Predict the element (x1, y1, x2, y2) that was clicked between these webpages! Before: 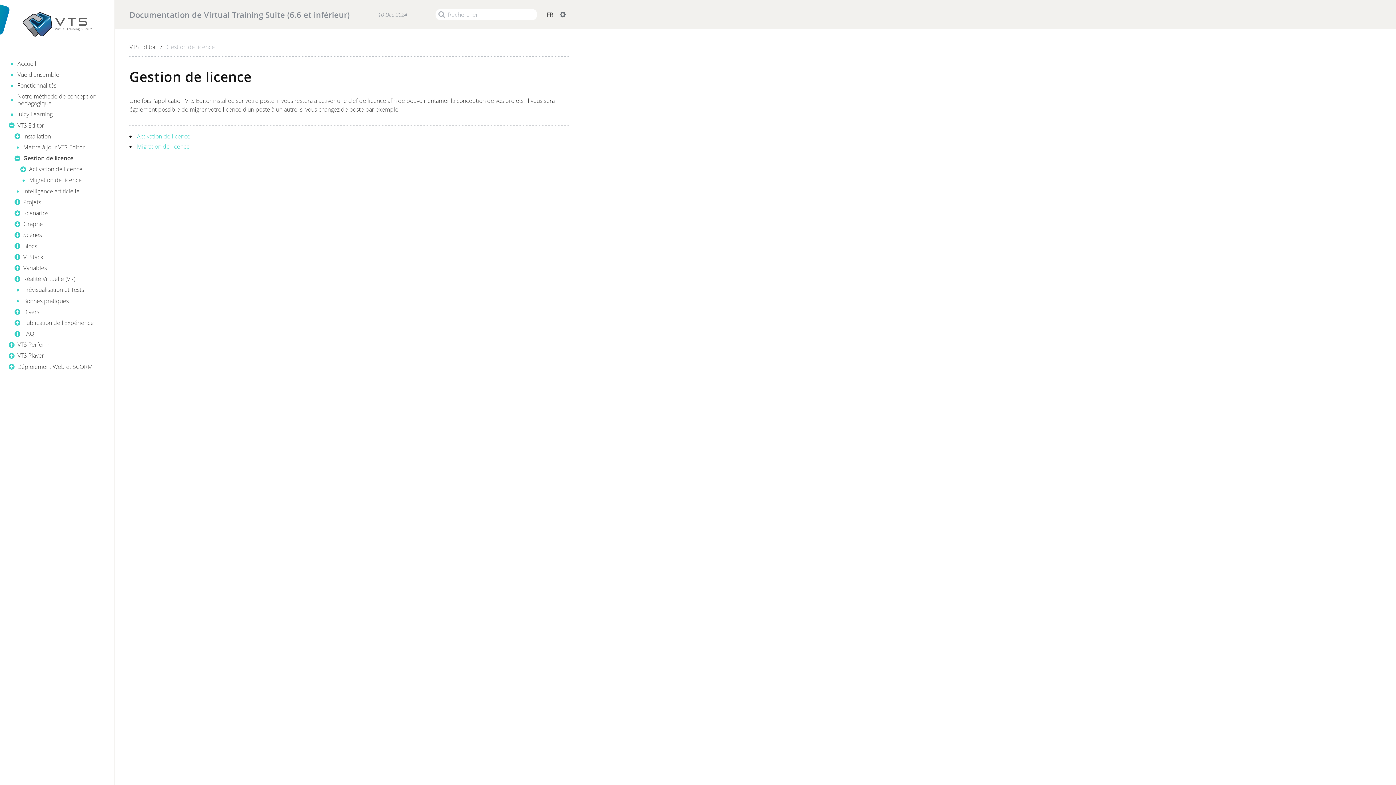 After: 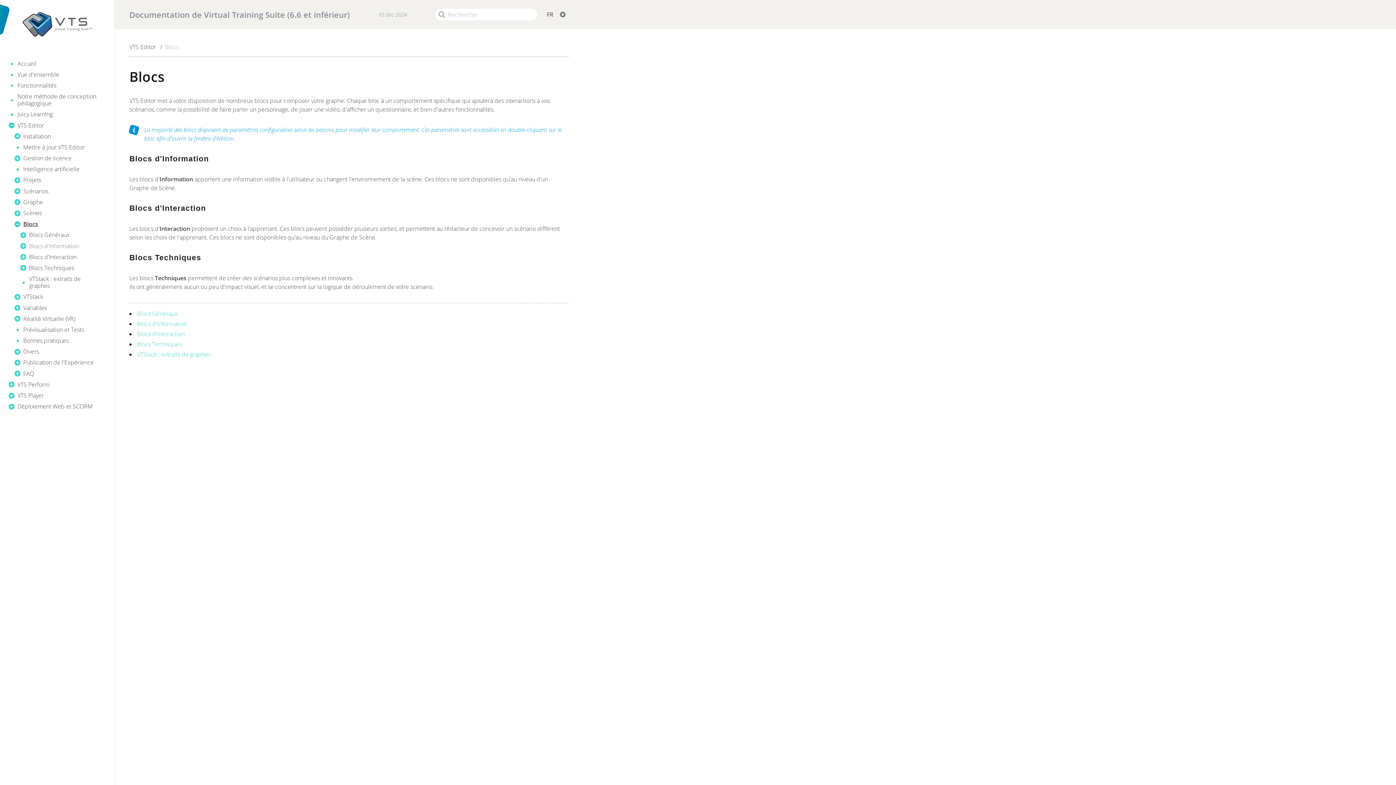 Action: bbox: (23, 240, 100, 251) label: Blocs